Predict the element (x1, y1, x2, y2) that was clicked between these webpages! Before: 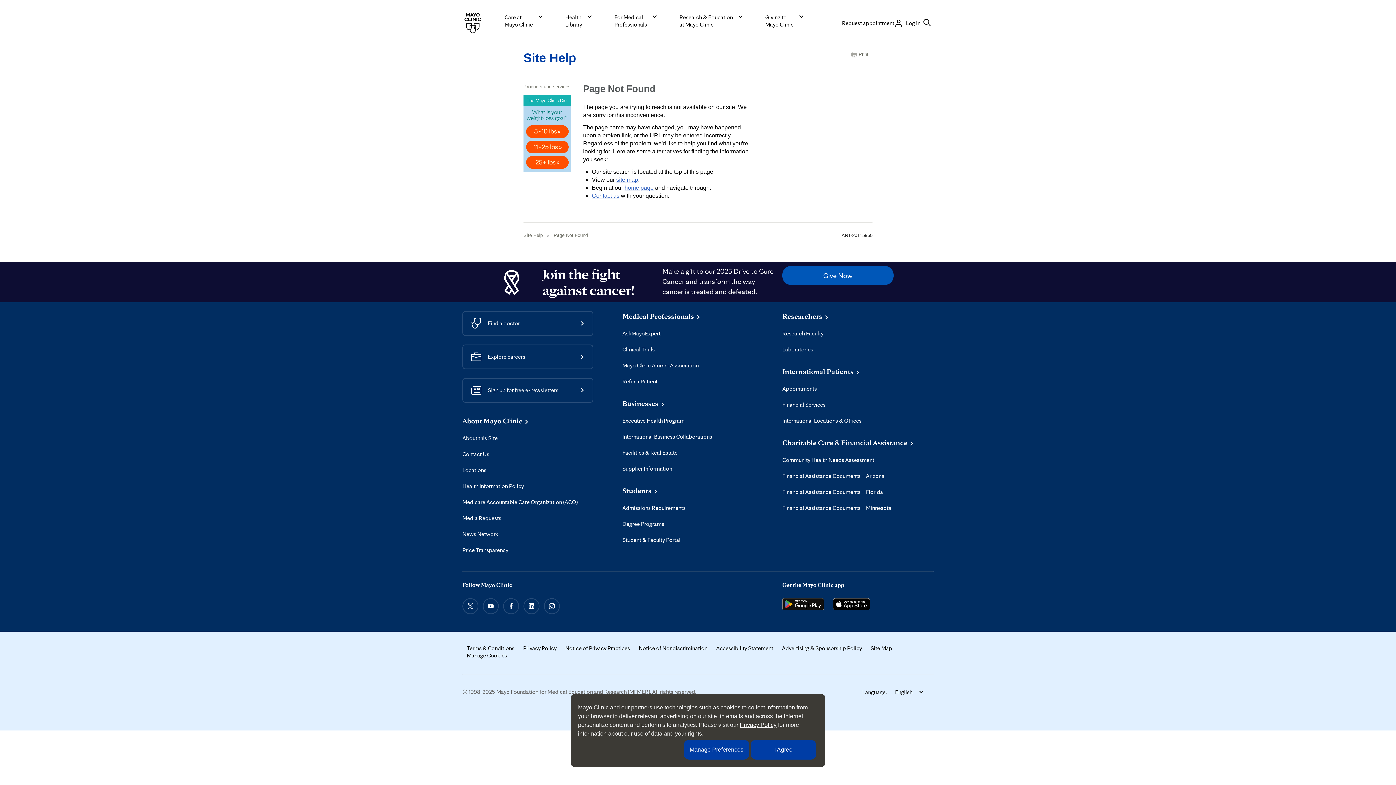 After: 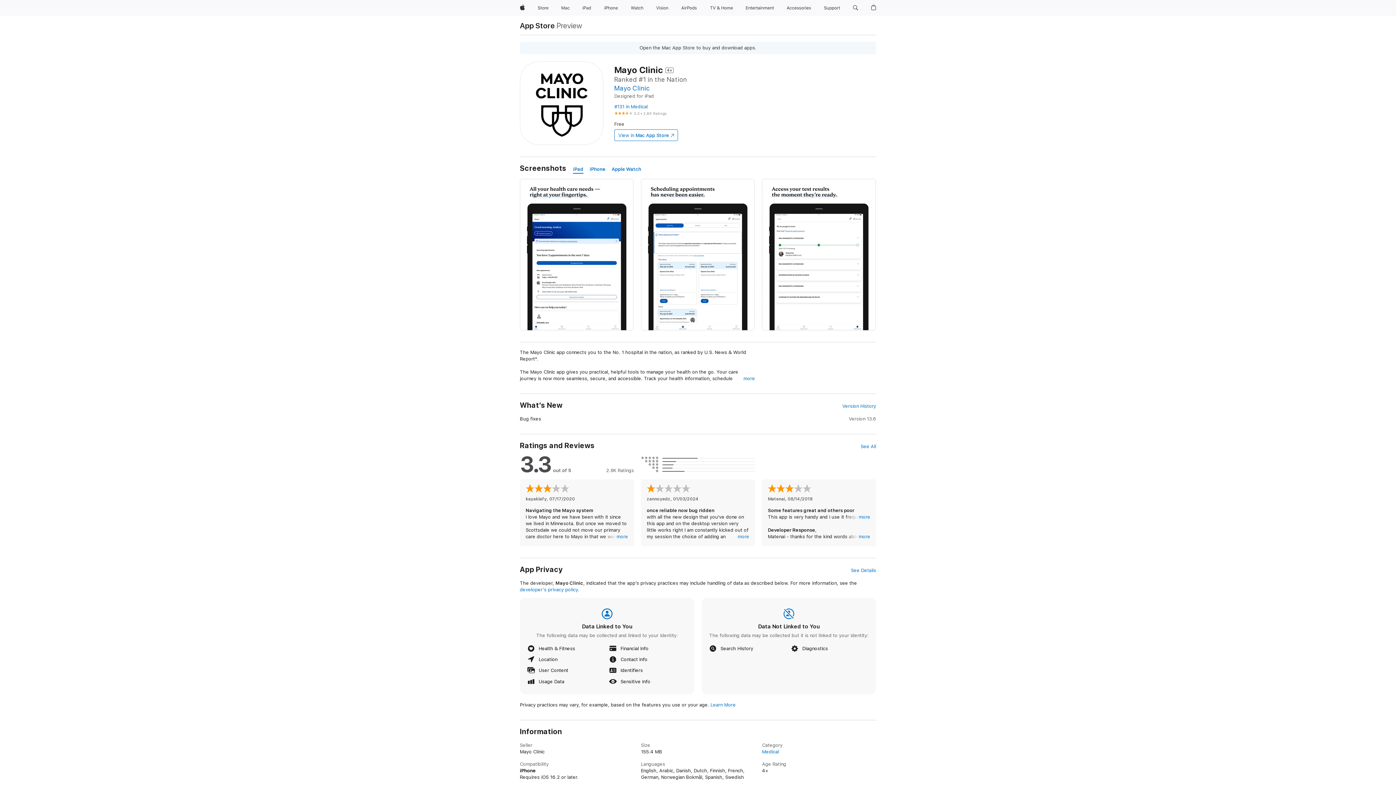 Action: bbox: (833, 598, 870, 610)